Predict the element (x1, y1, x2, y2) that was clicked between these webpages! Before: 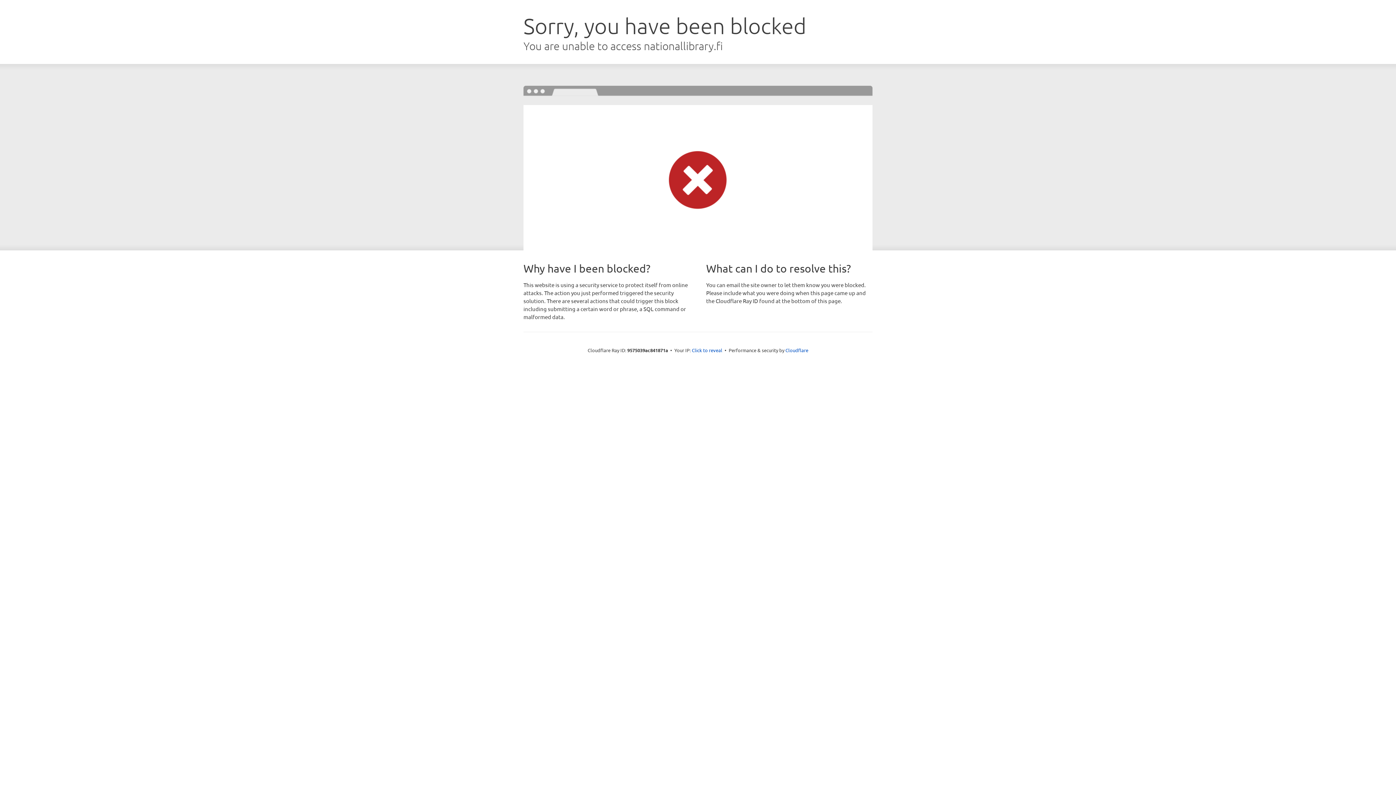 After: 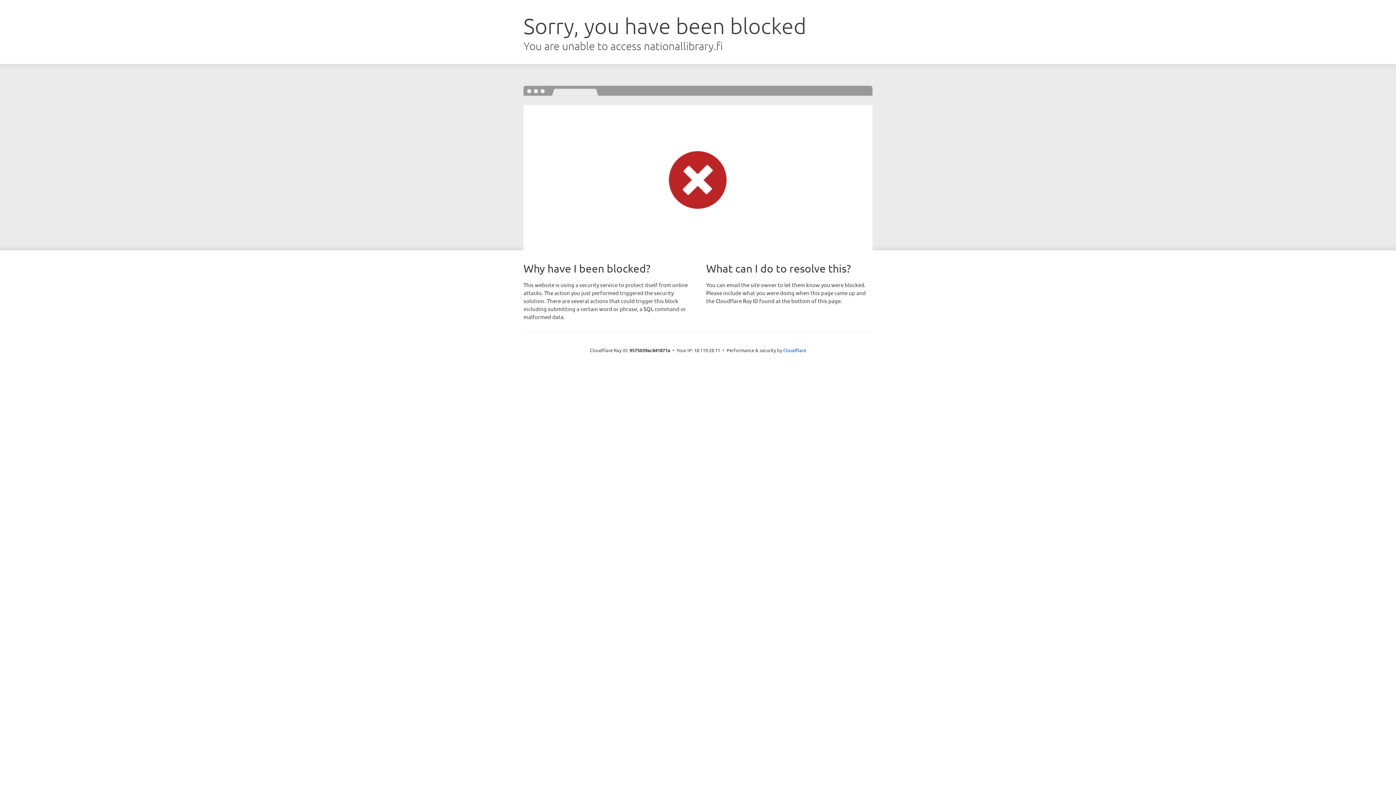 Action: label: Click to reveal bbox: (692, 346, 722, 353)